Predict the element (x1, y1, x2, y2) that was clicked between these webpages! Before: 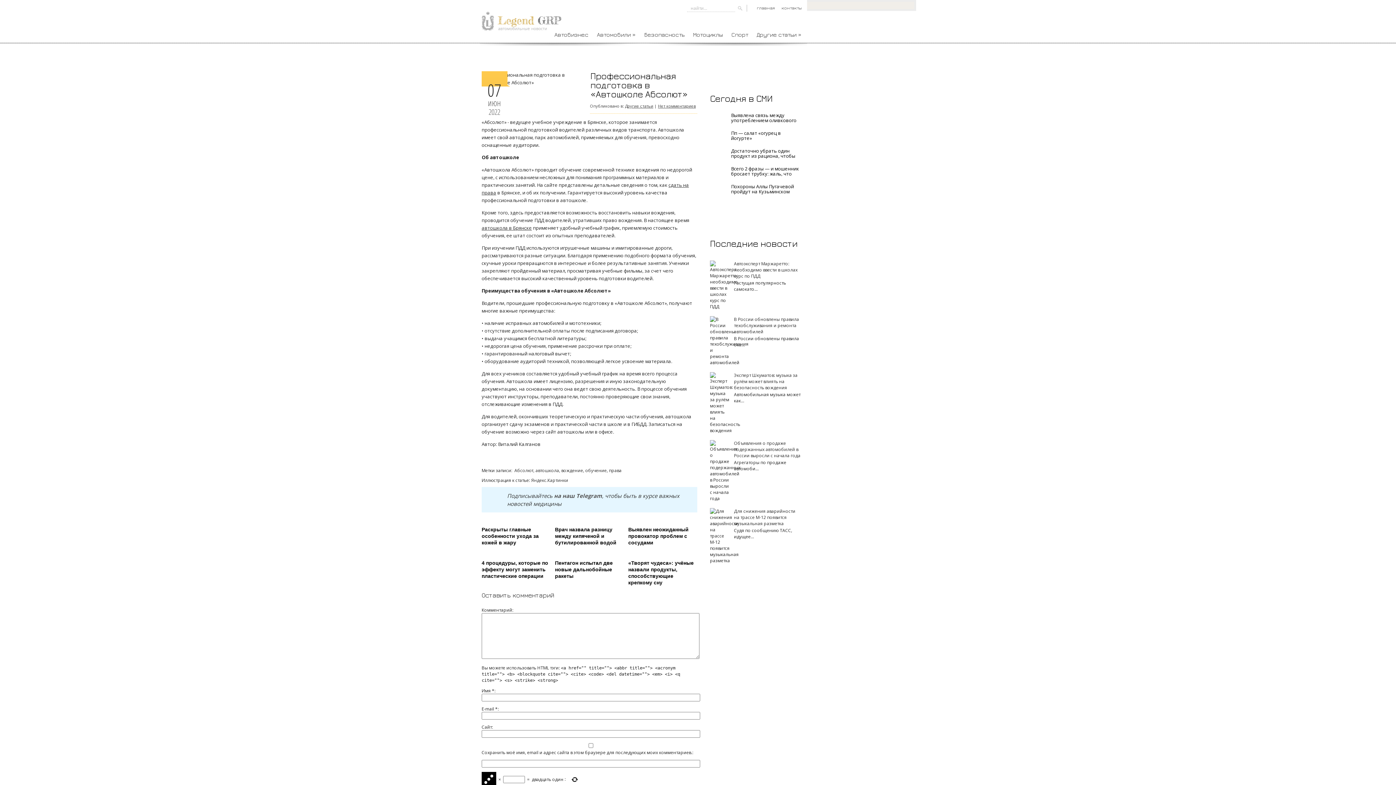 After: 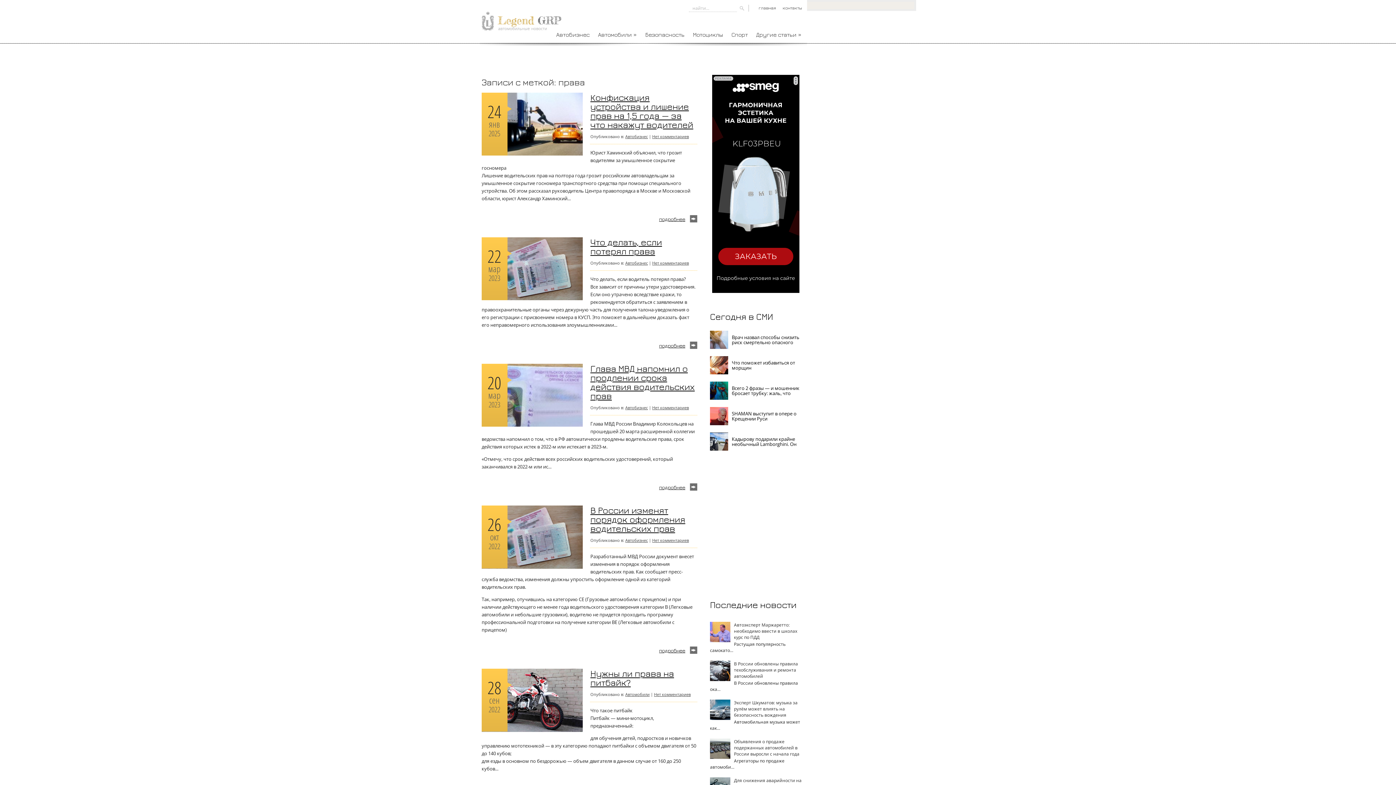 Action: bbox: (609, 467, 621, 473) label: права